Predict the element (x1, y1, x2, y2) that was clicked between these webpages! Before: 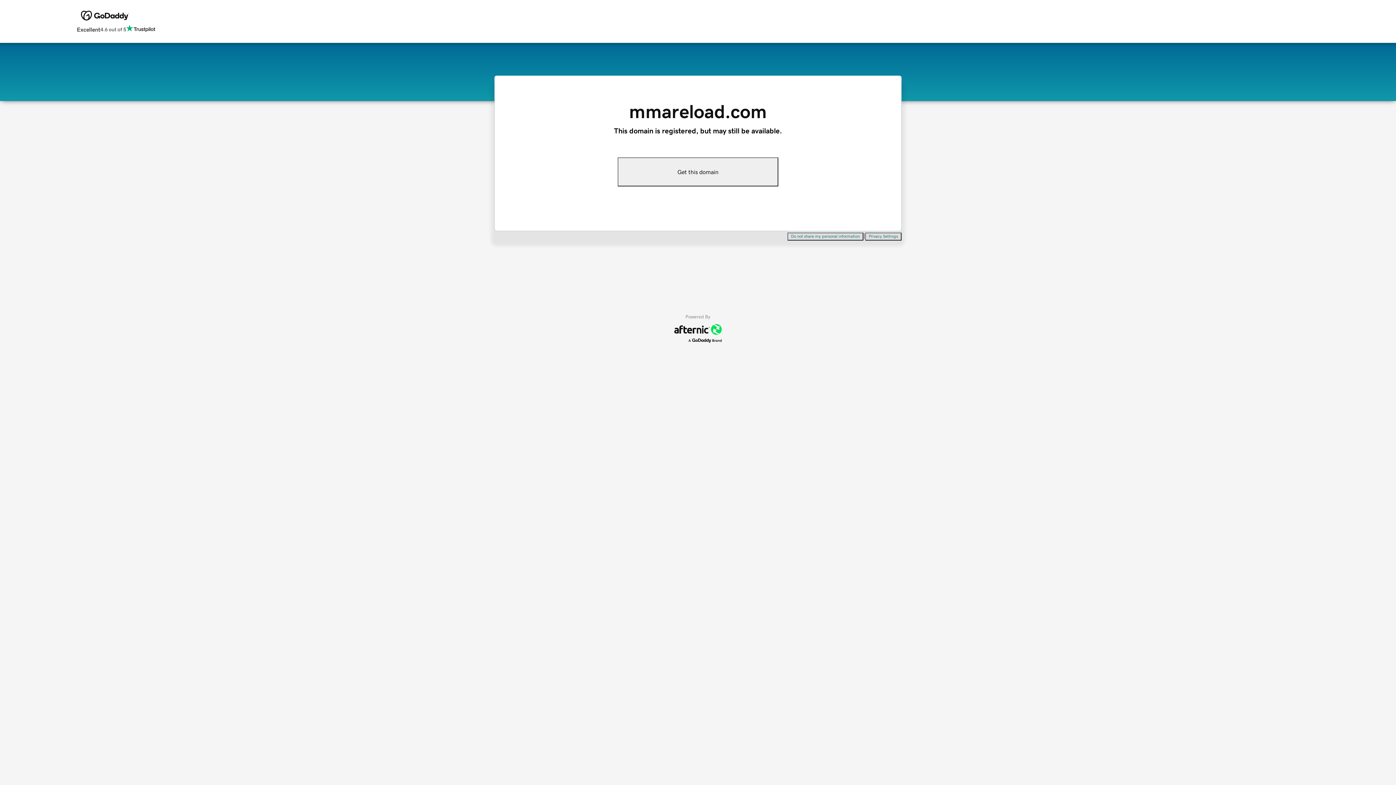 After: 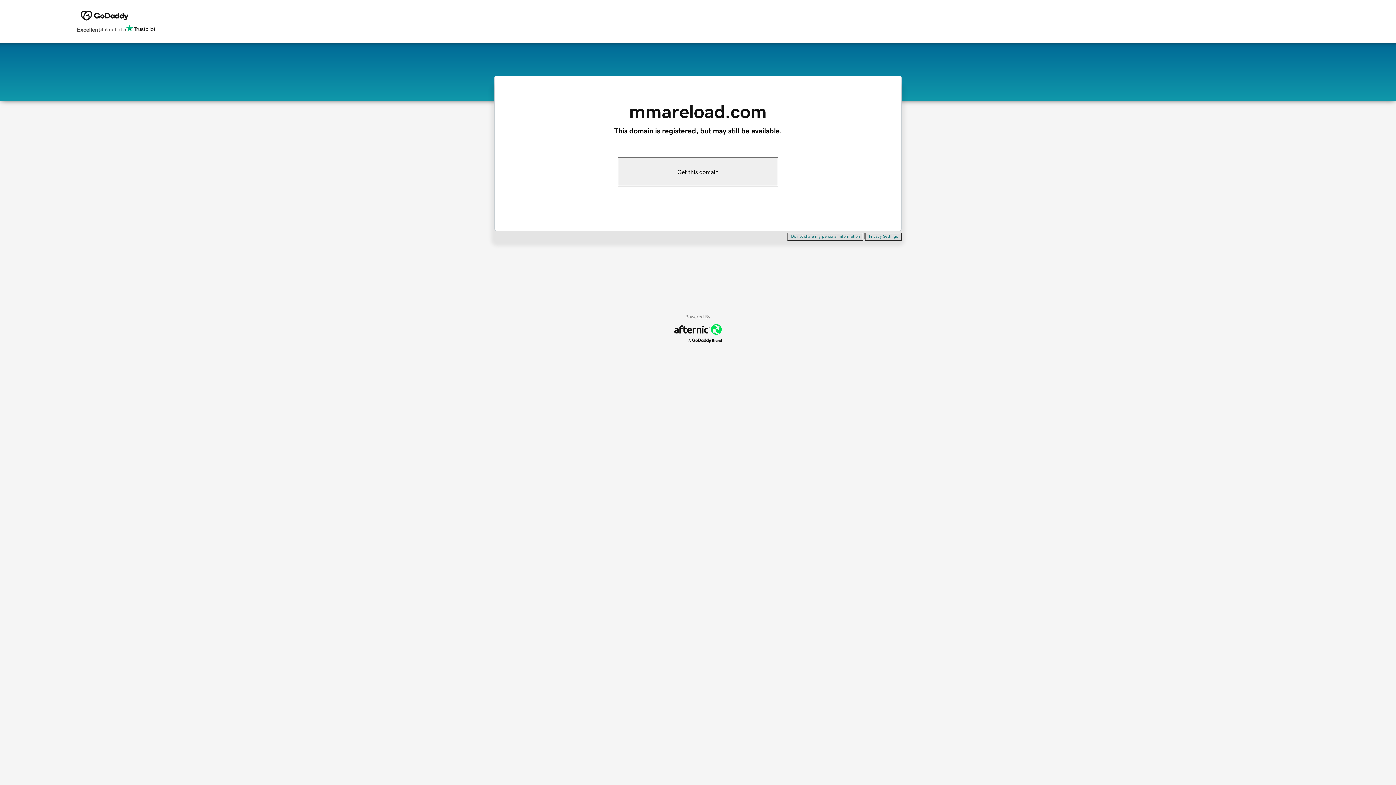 Action: label: Get this domain bbox: (617, 157, 778, 186)